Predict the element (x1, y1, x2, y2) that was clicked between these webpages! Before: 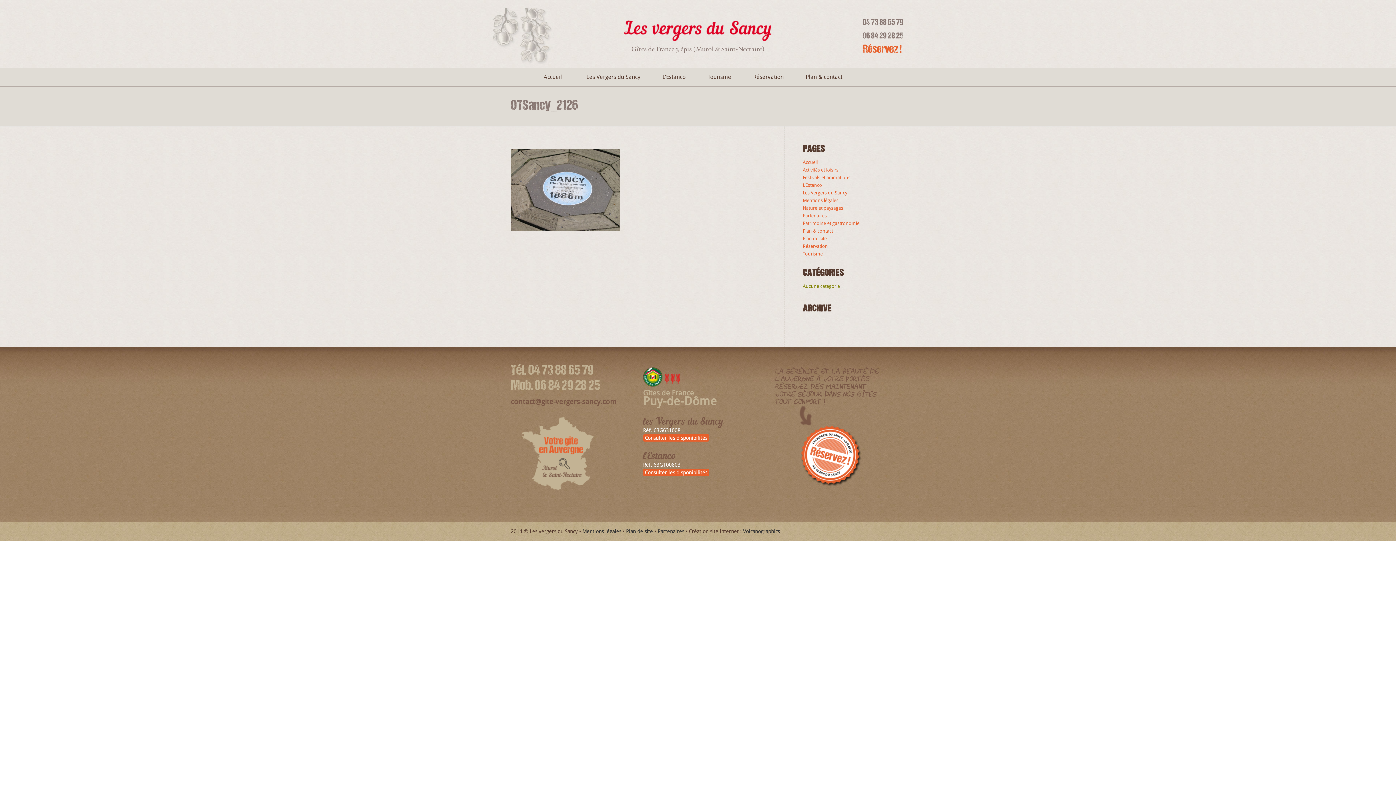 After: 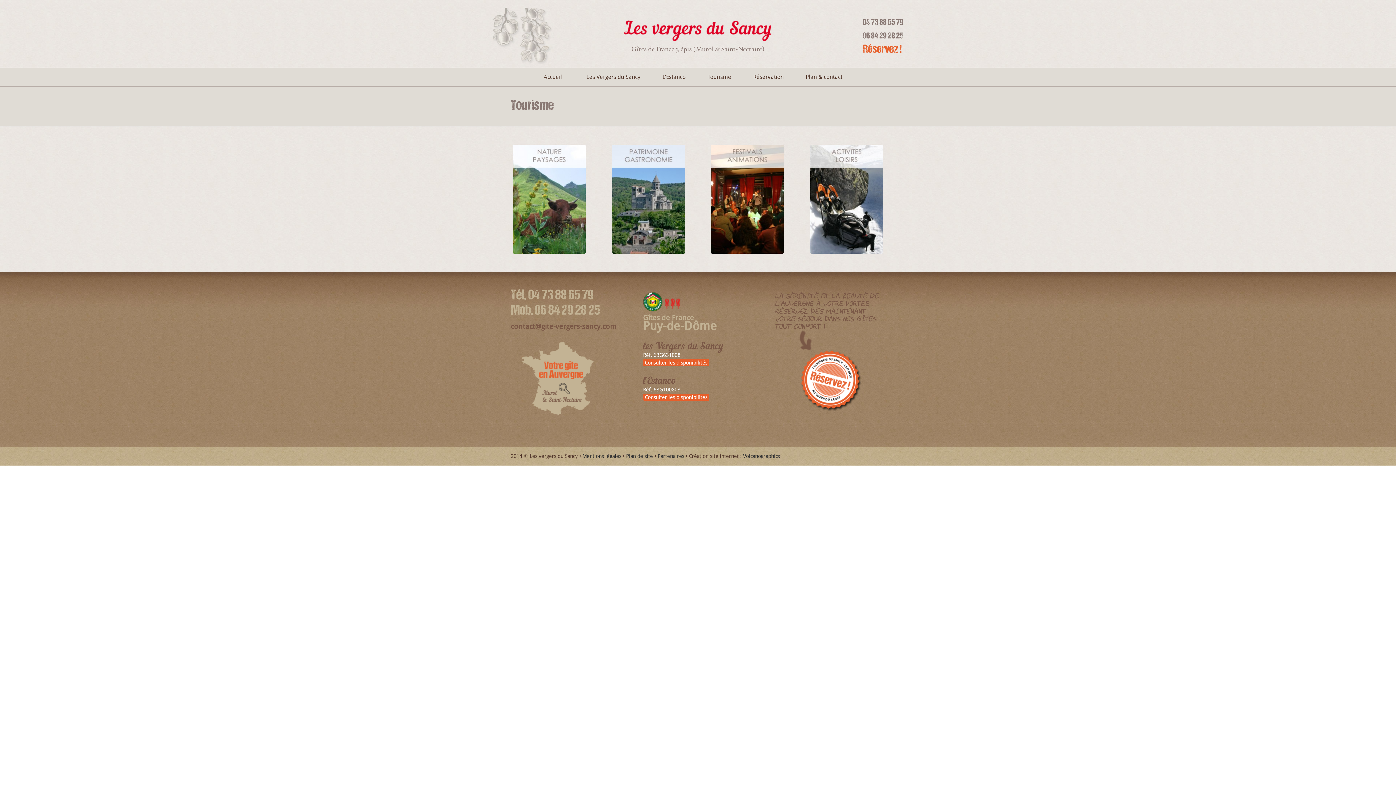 Action: bbox: (803, 251, 823, 256) label: Tourisme